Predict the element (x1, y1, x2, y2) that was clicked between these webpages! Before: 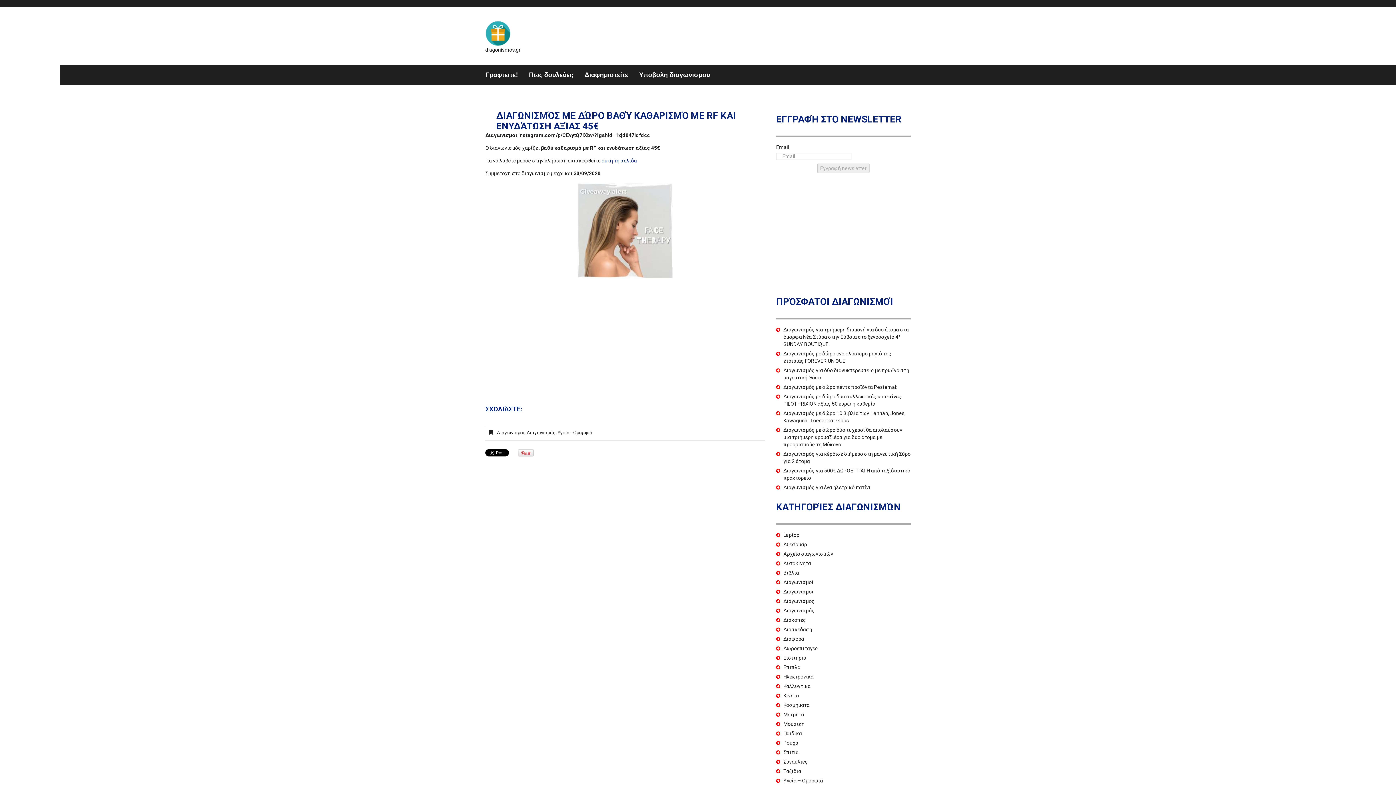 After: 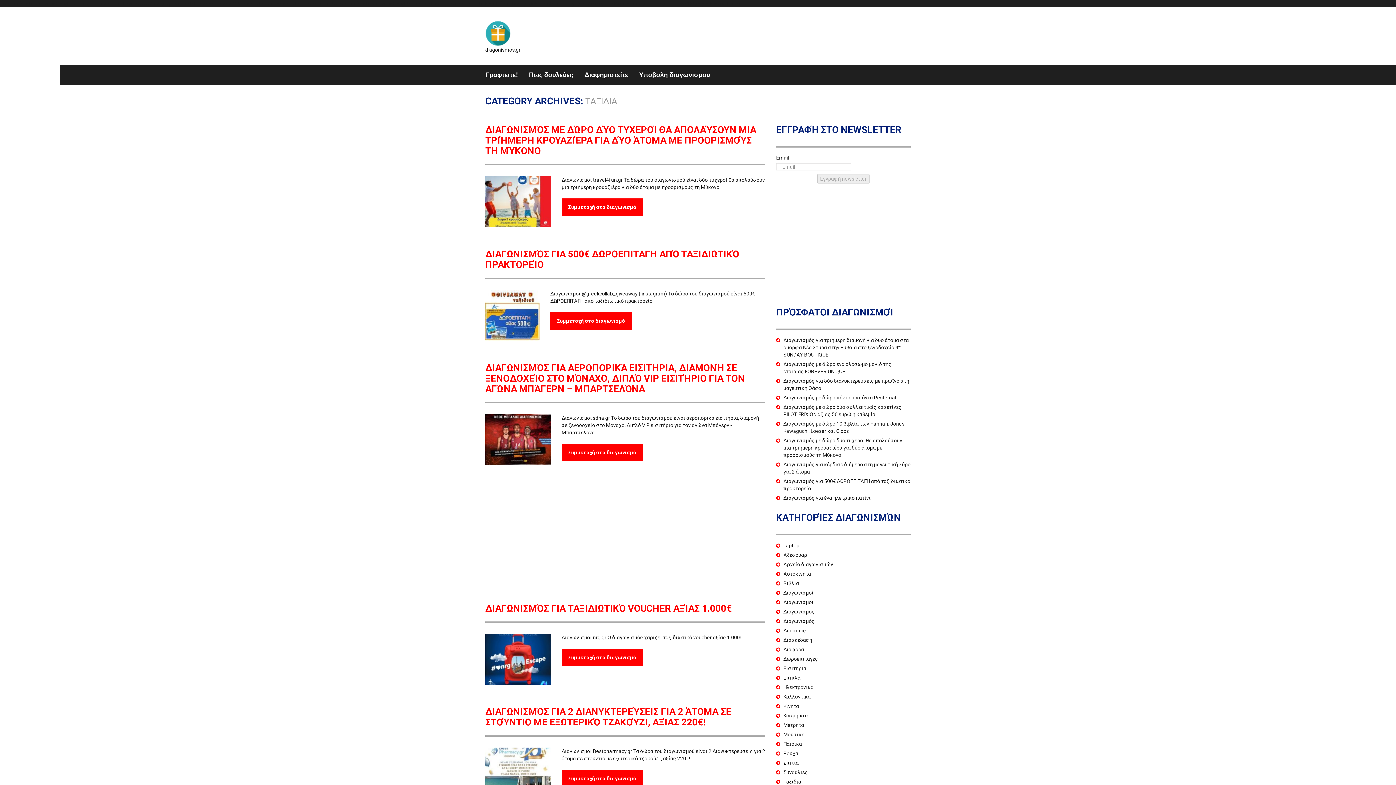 Action: label: Ταξιδια bbox: (783, 768, 801, 774)